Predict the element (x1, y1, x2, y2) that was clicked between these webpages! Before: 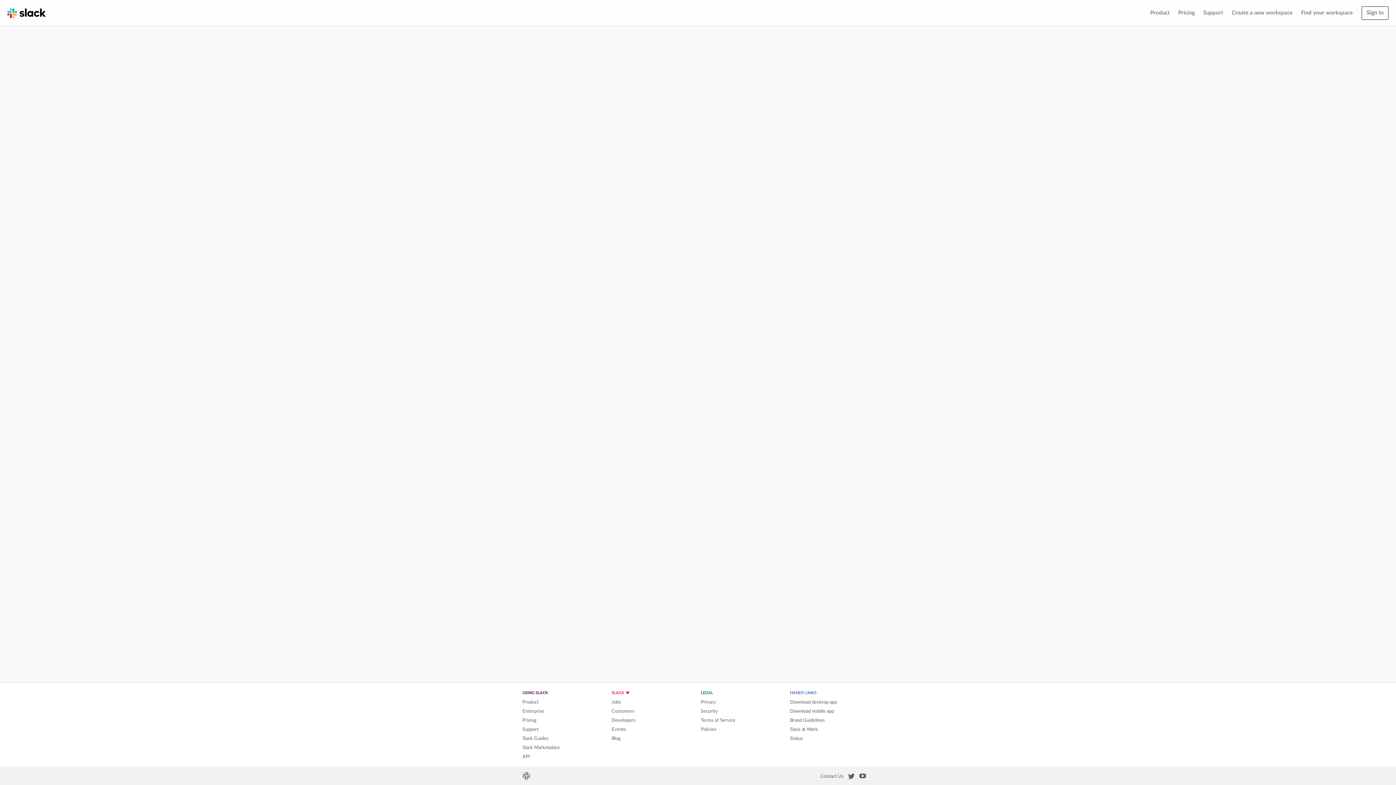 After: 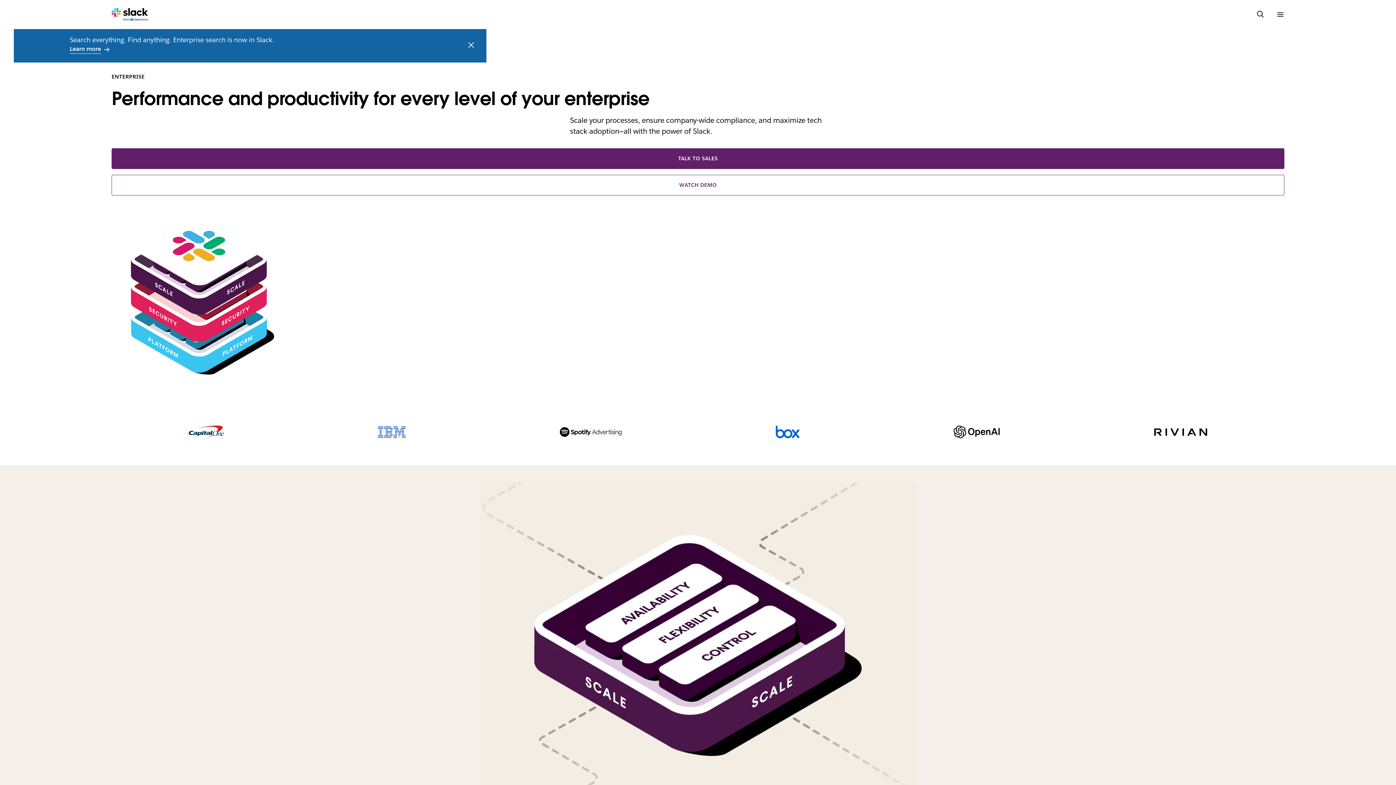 Action: label: Enterprise bbox: (522, 709, 544, 714)